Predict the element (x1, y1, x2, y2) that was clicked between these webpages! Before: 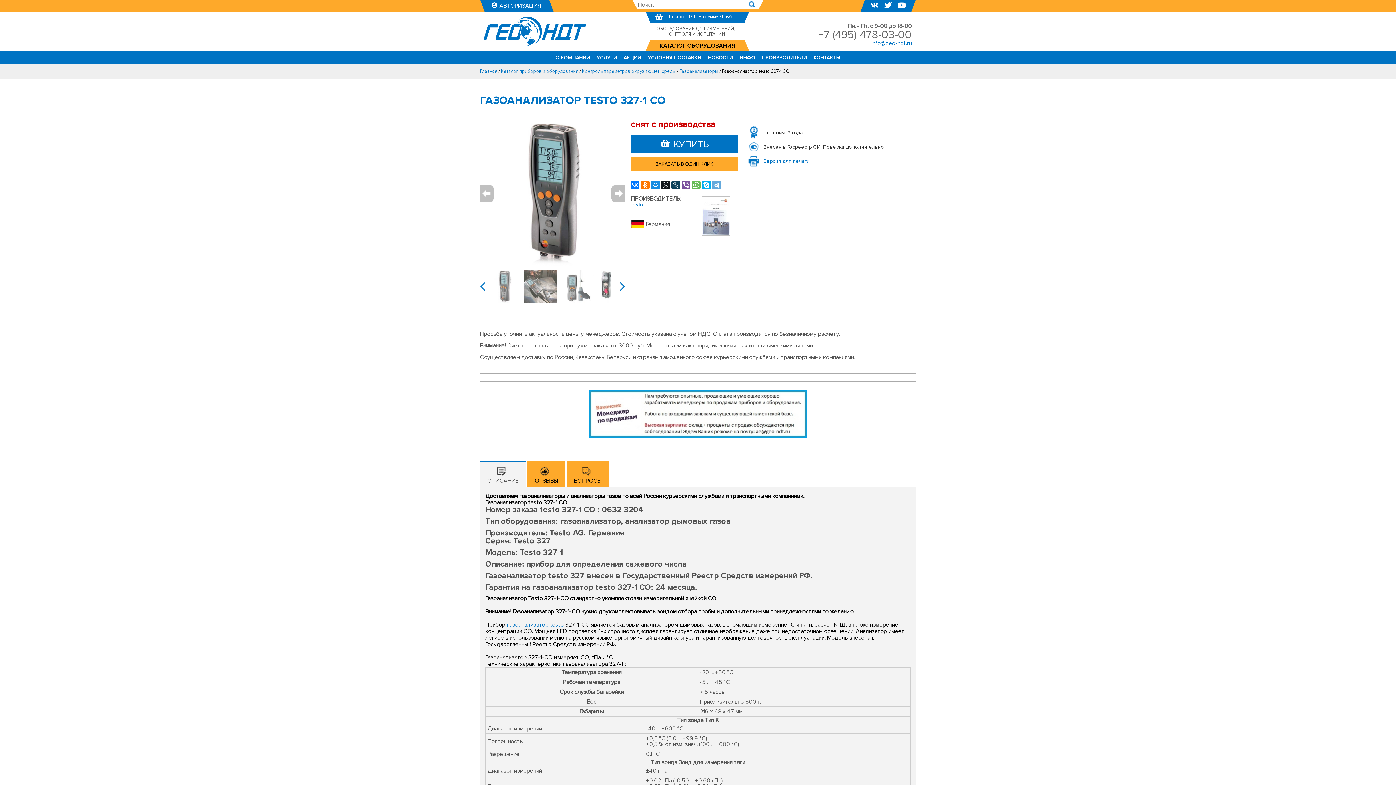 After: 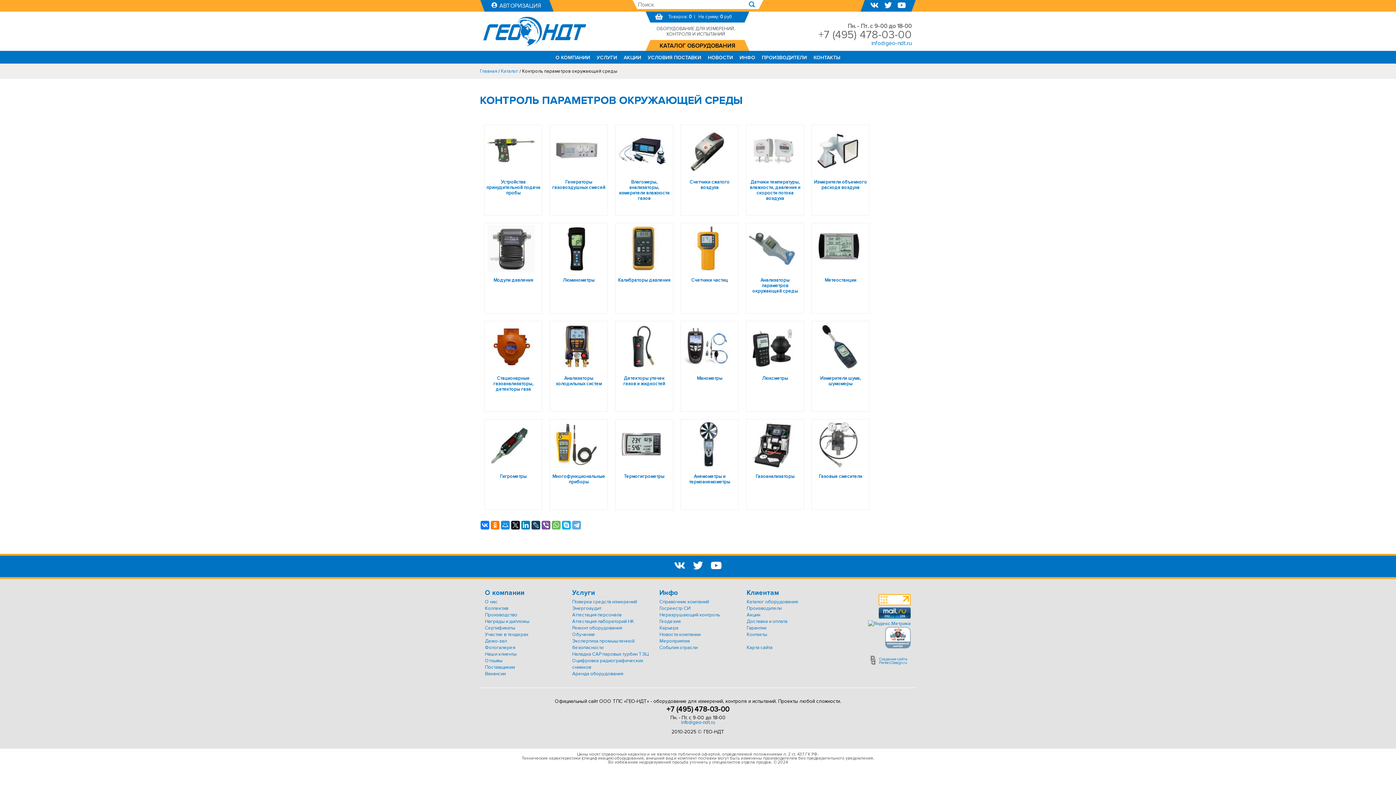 Action: bbox: (582, 68, 676, 74) label: Контроль параметров окружающей среды